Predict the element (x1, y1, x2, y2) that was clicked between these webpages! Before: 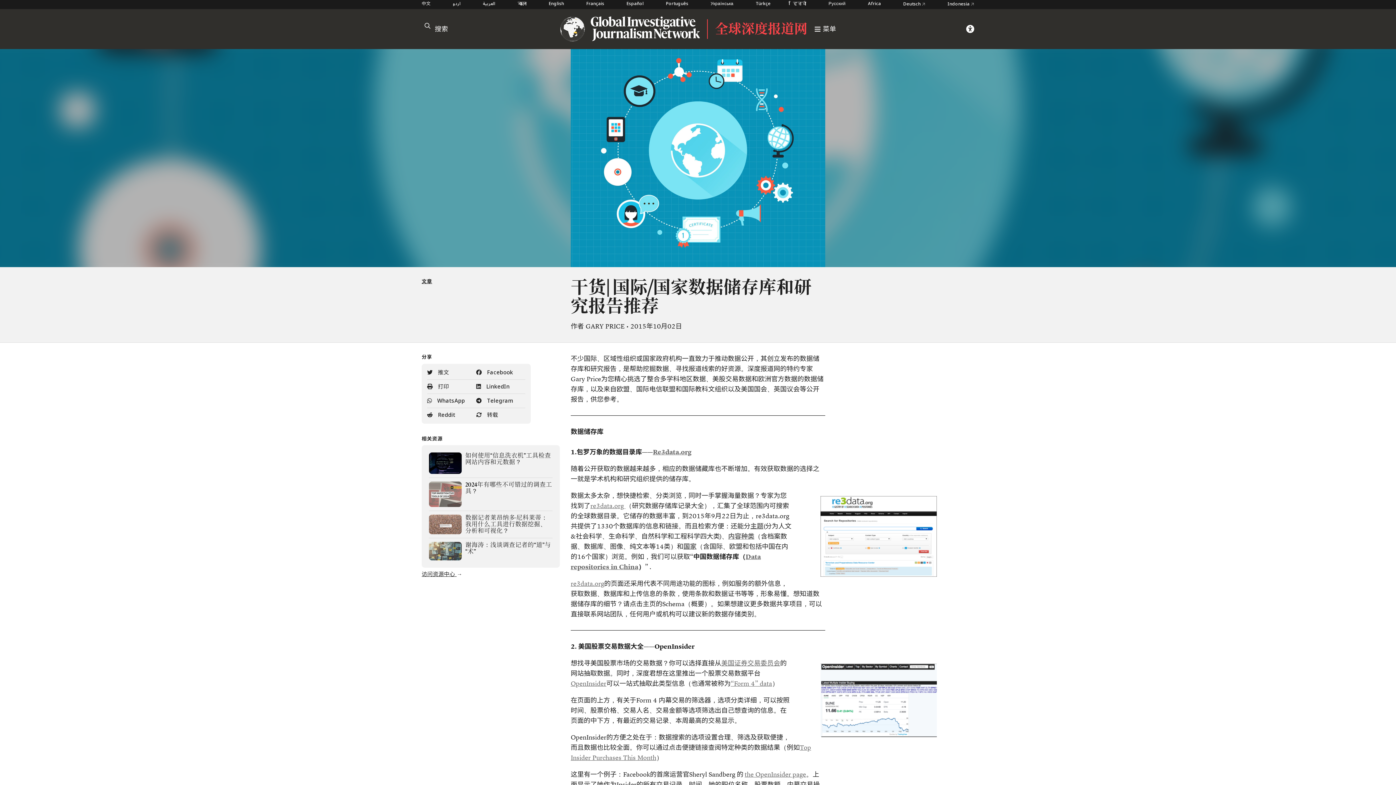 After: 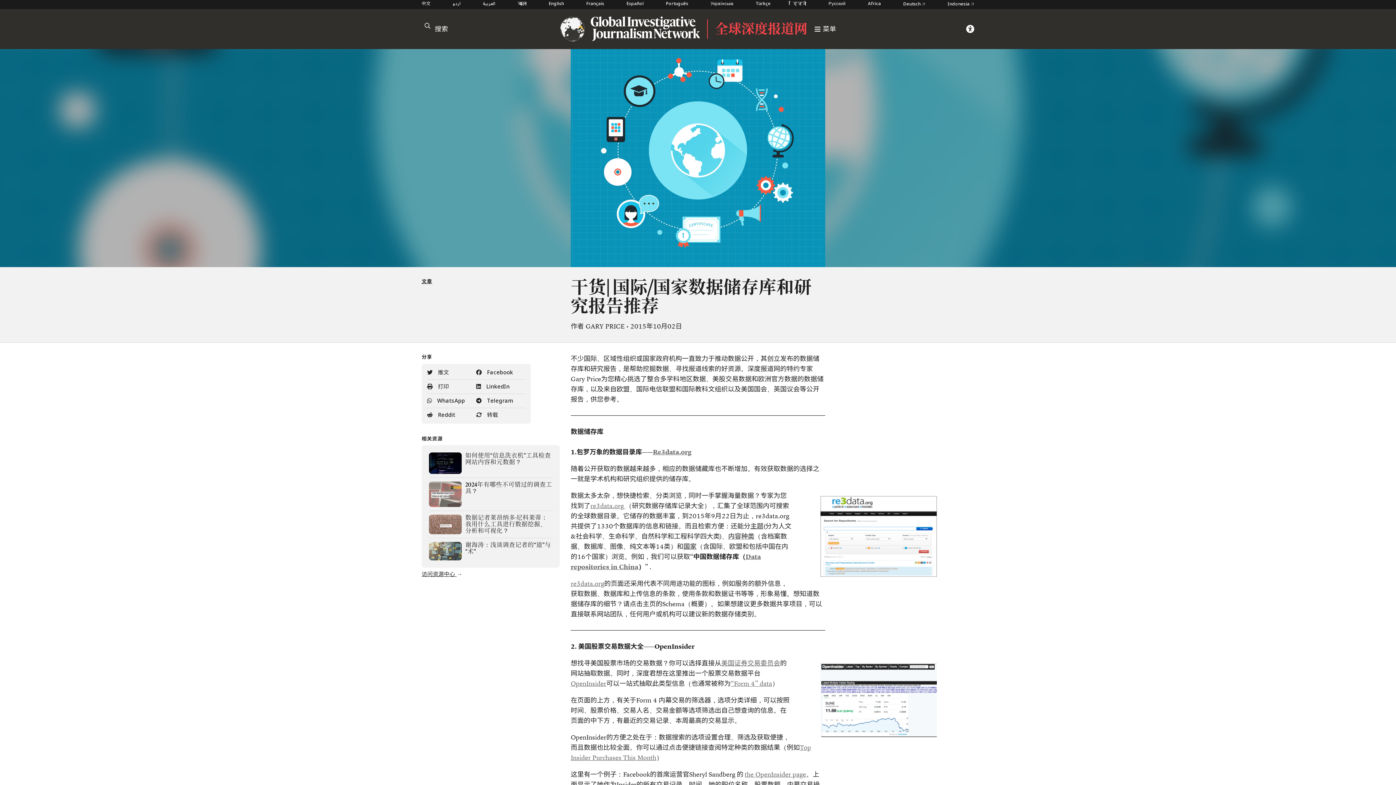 Action: bbox: (730, 680, 772, 688) label: “Form 4” data